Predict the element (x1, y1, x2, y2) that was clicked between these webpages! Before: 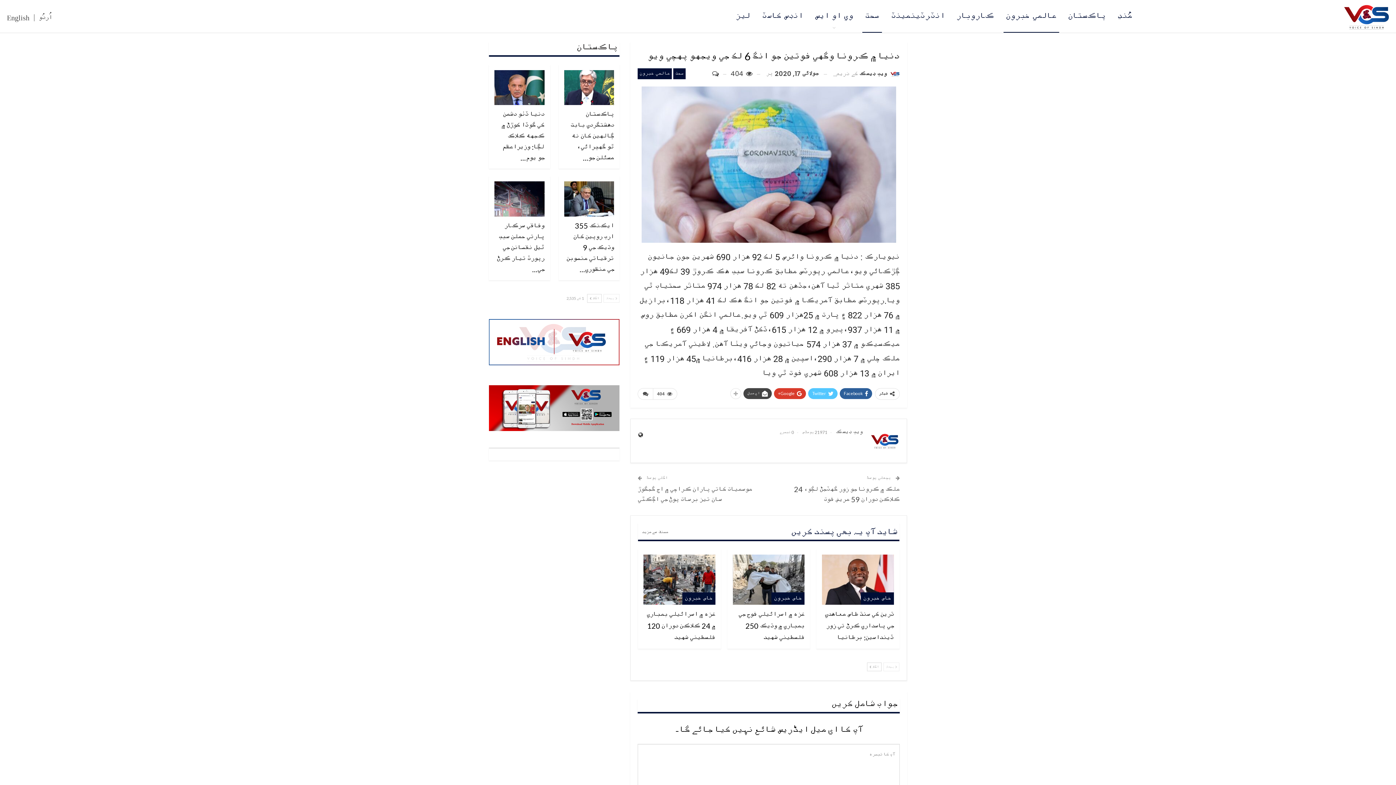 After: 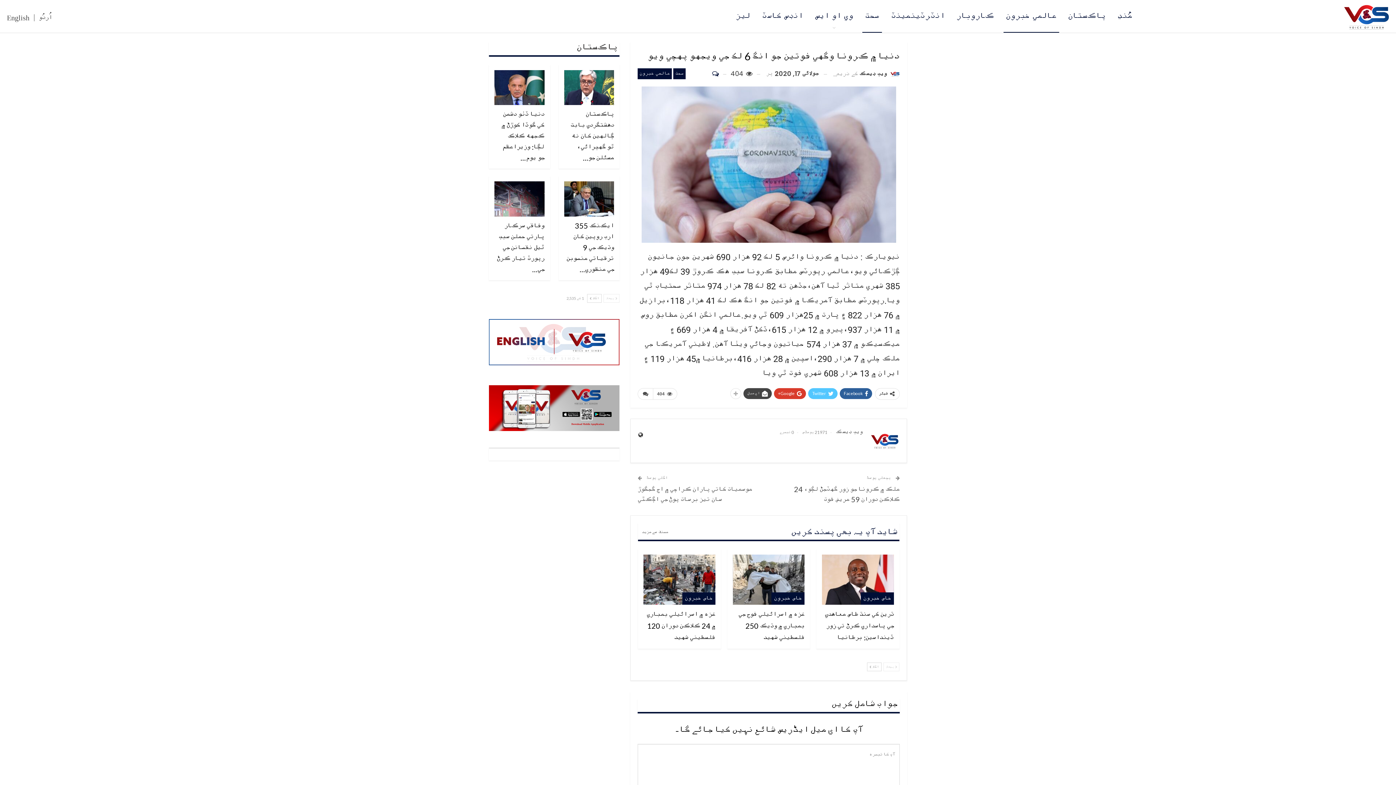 Action: bbox: (711, 69, 726, 78)